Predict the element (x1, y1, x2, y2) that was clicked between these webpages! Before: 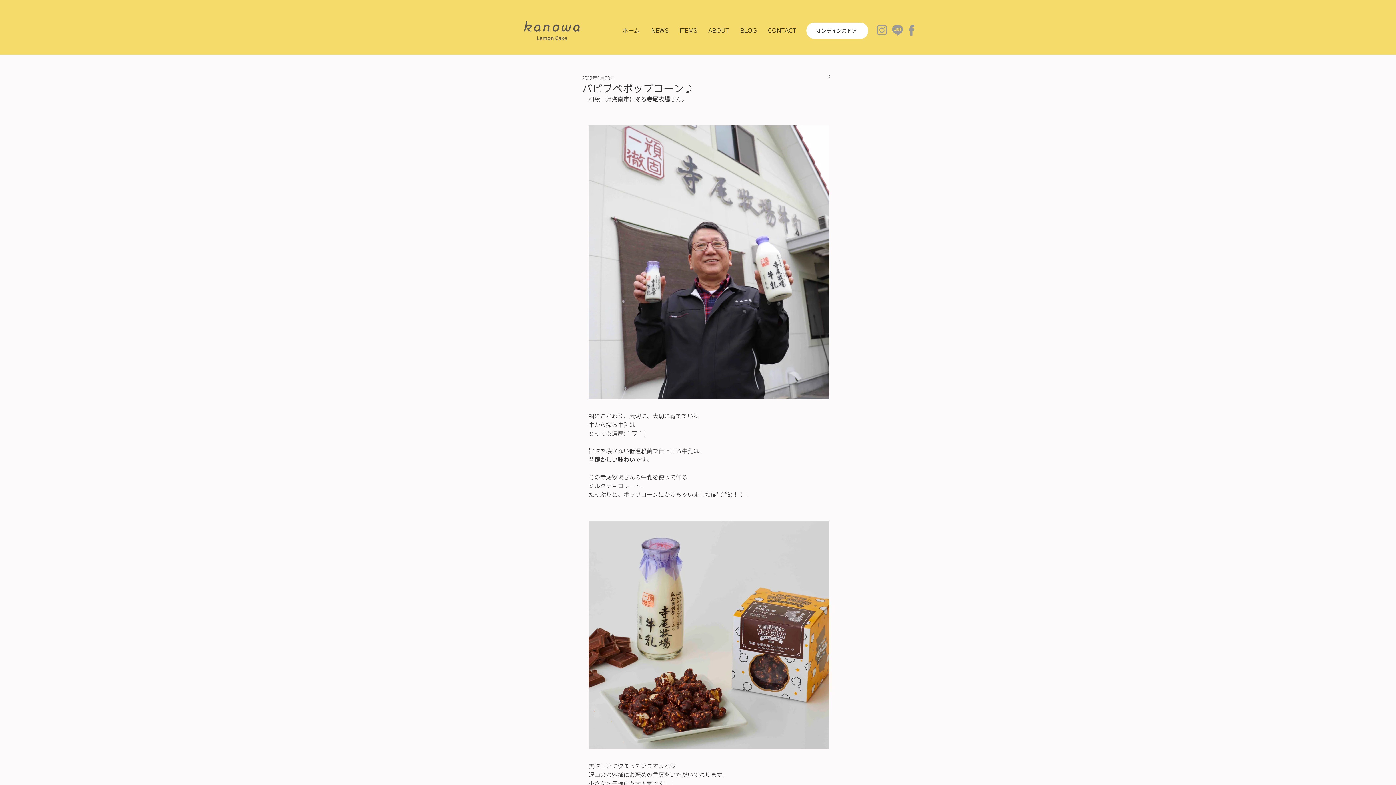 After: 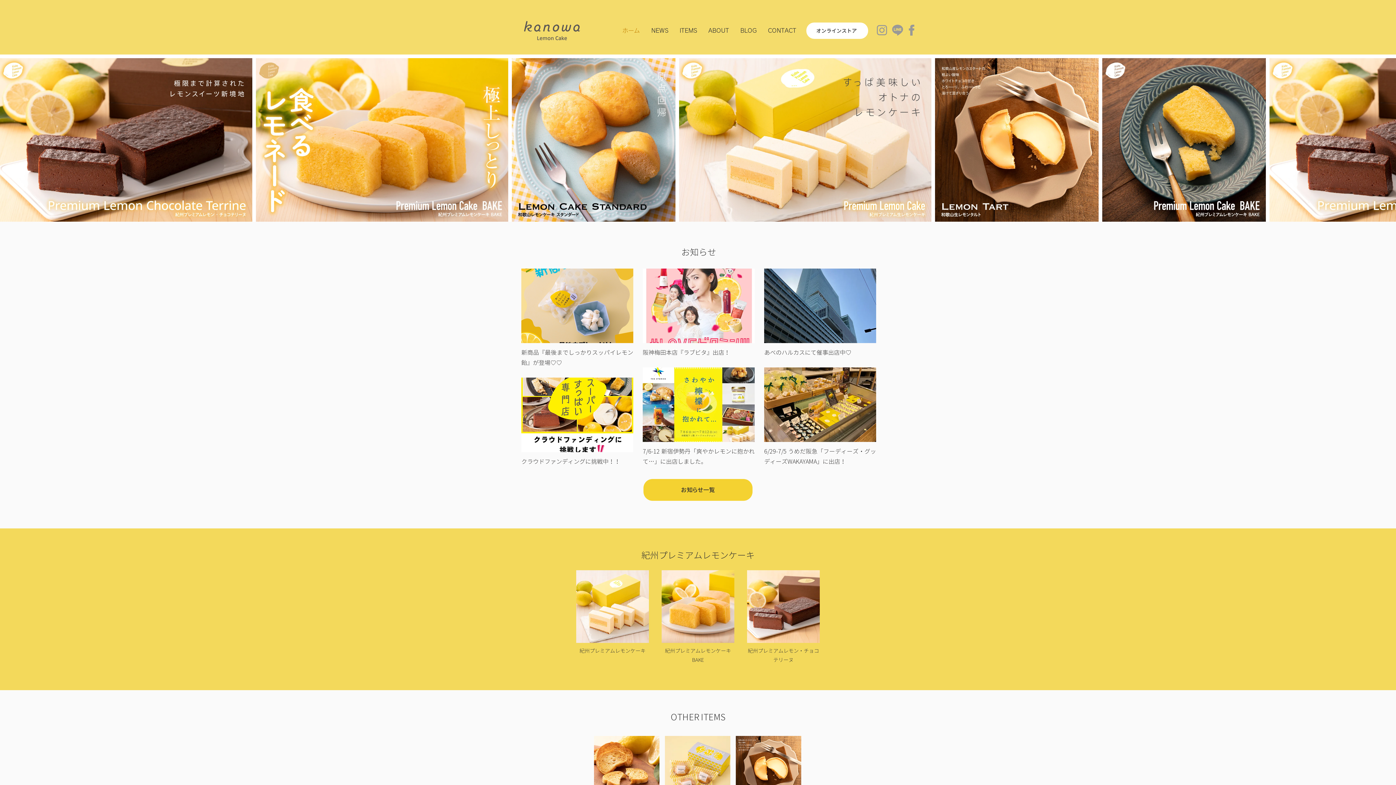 Action: bbox: (520, 17, 584, 42)